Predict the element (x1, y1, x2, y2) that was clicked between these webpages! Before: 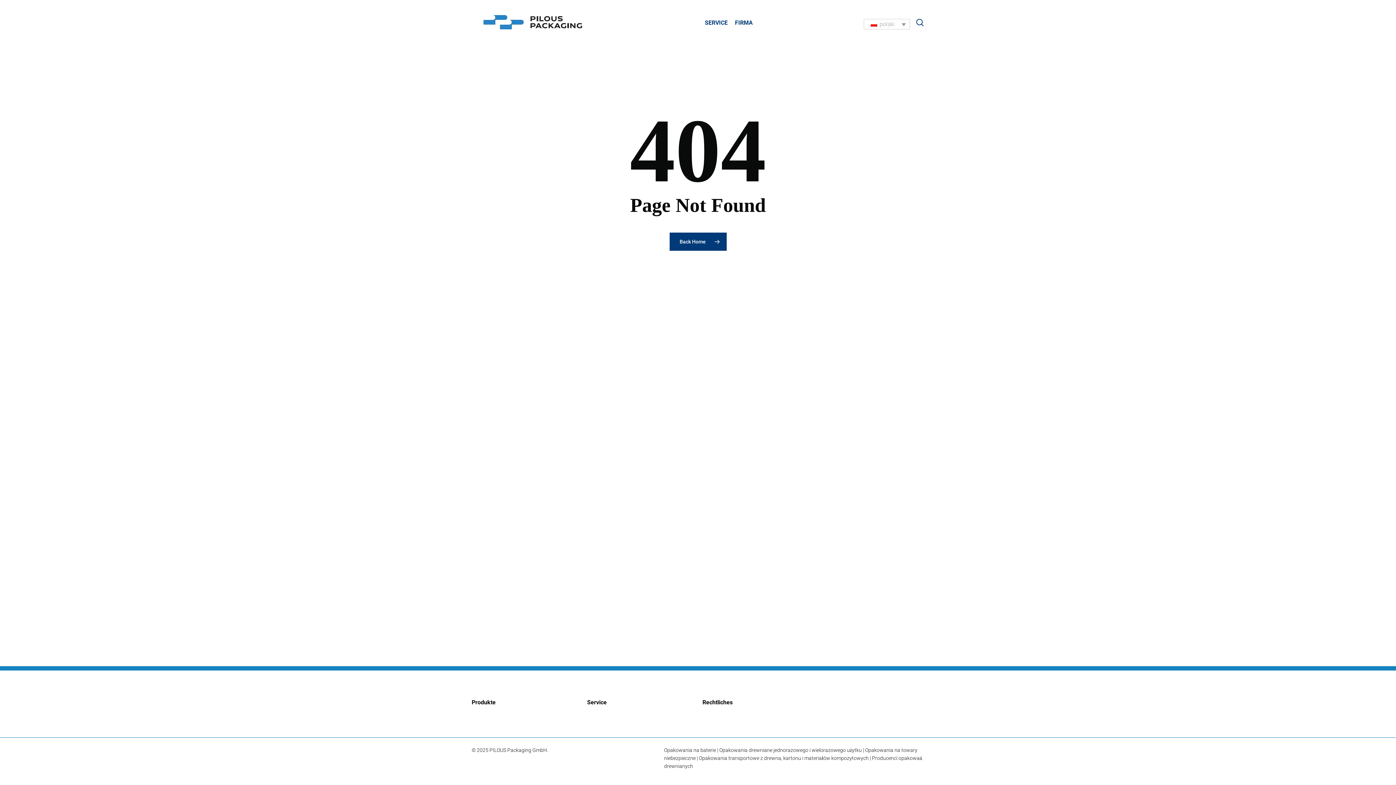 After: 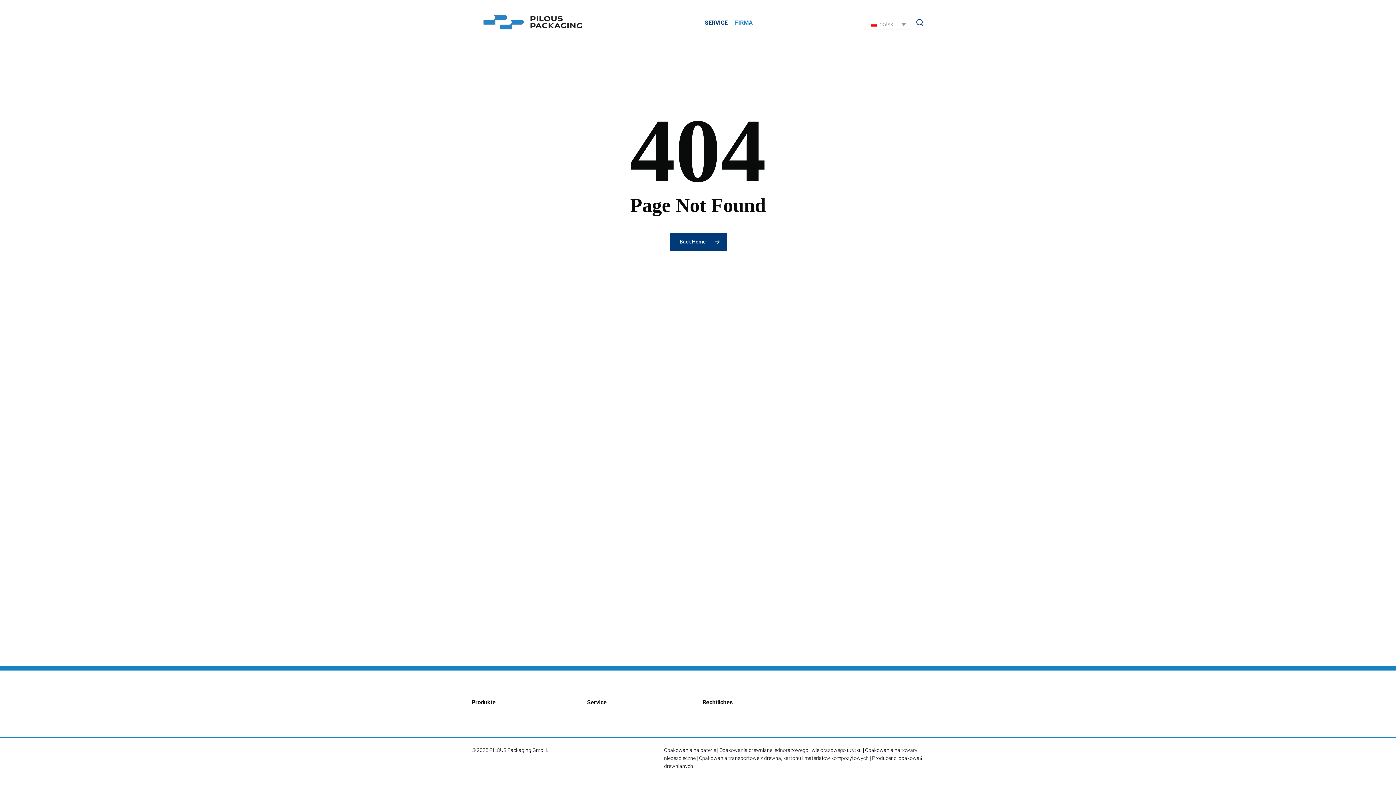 Action: label: FIRMA bbox: (731, 19, 756, 25)